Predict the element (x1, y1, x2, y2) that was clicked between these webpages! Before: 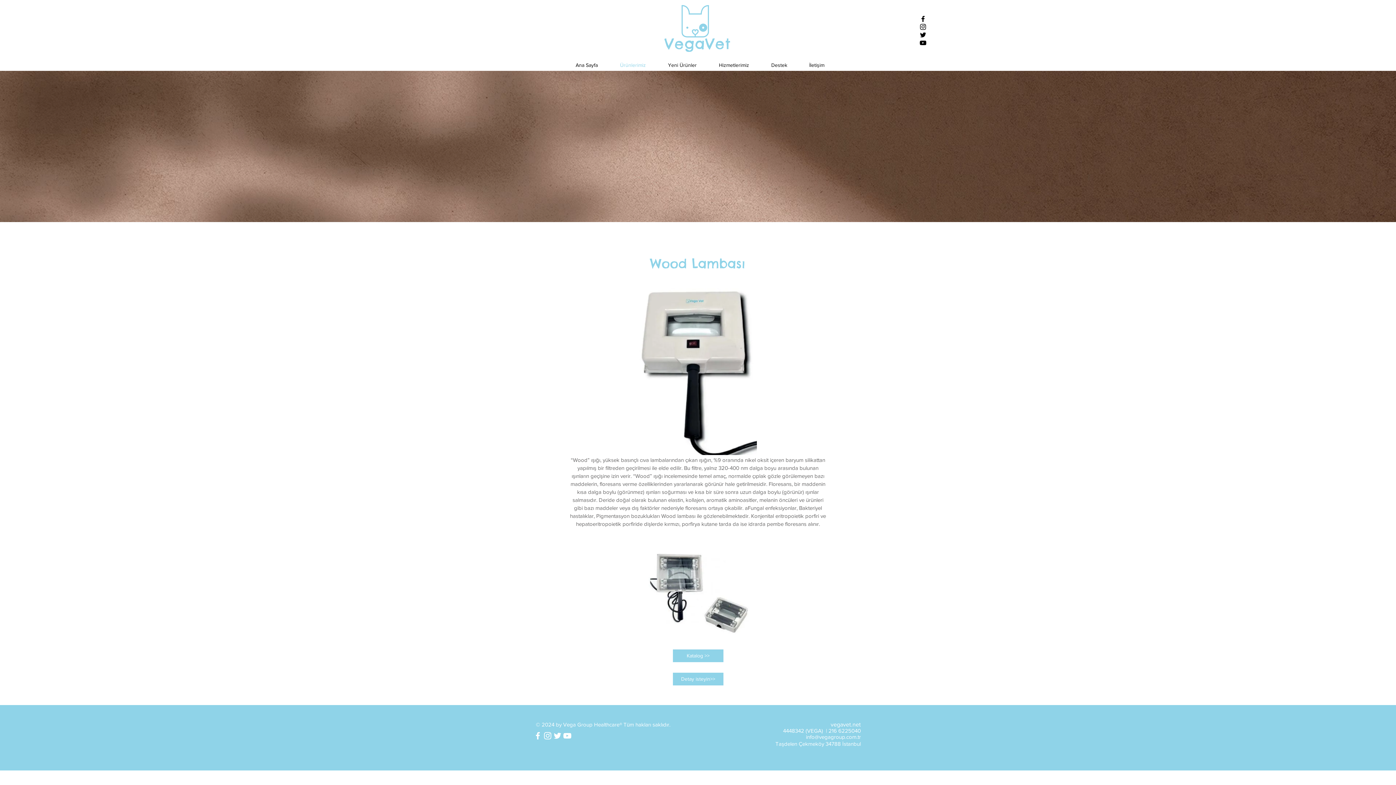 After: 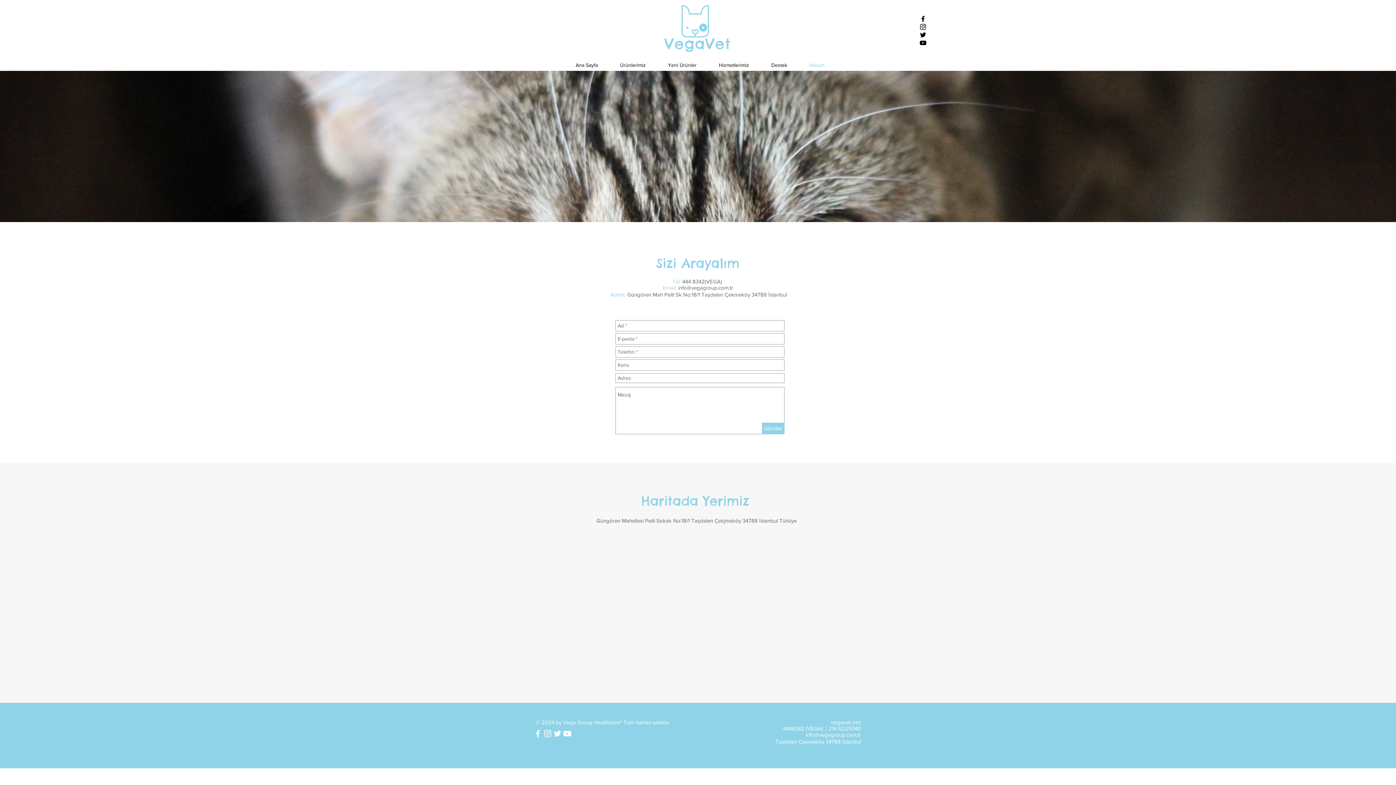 Action: bbox: (673, 673, 723, 685) label: Detay isteyin>>